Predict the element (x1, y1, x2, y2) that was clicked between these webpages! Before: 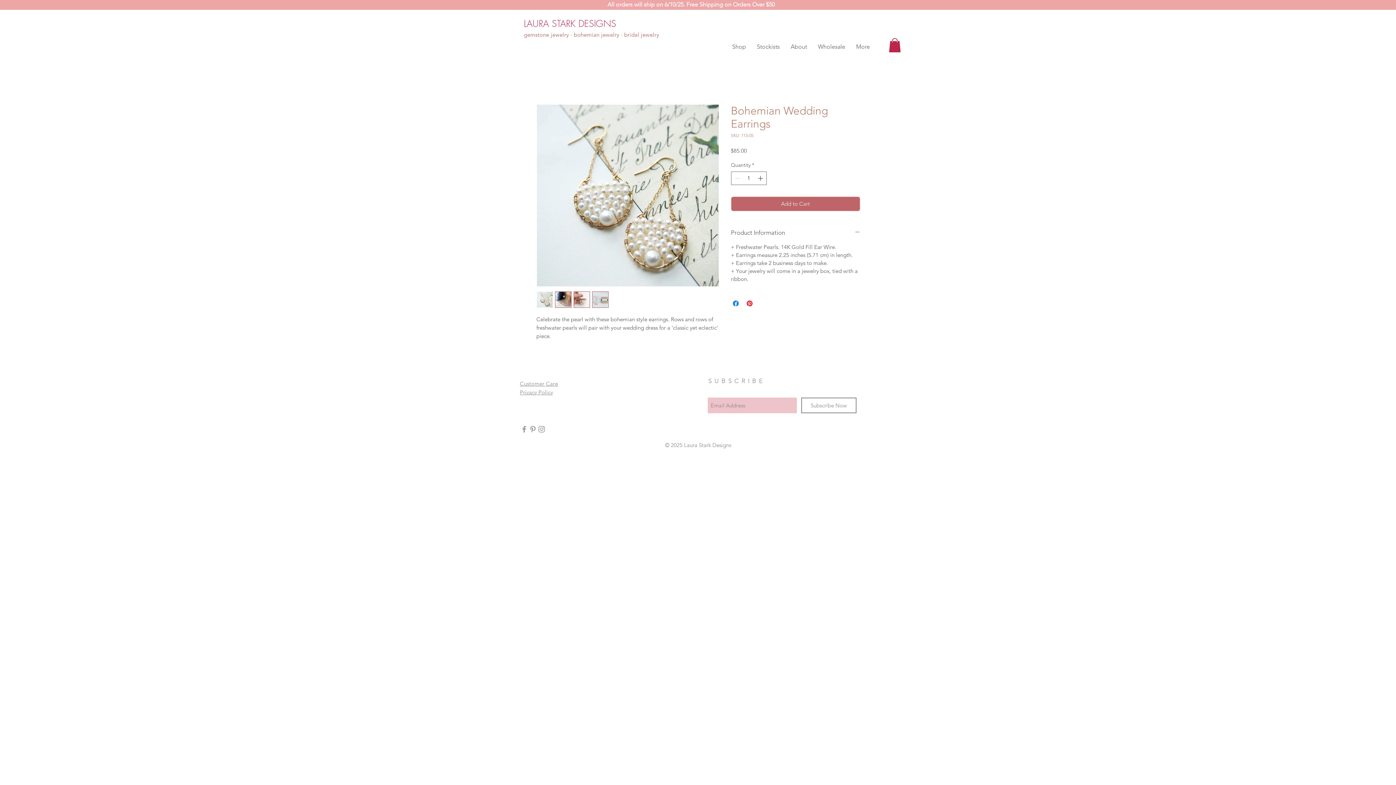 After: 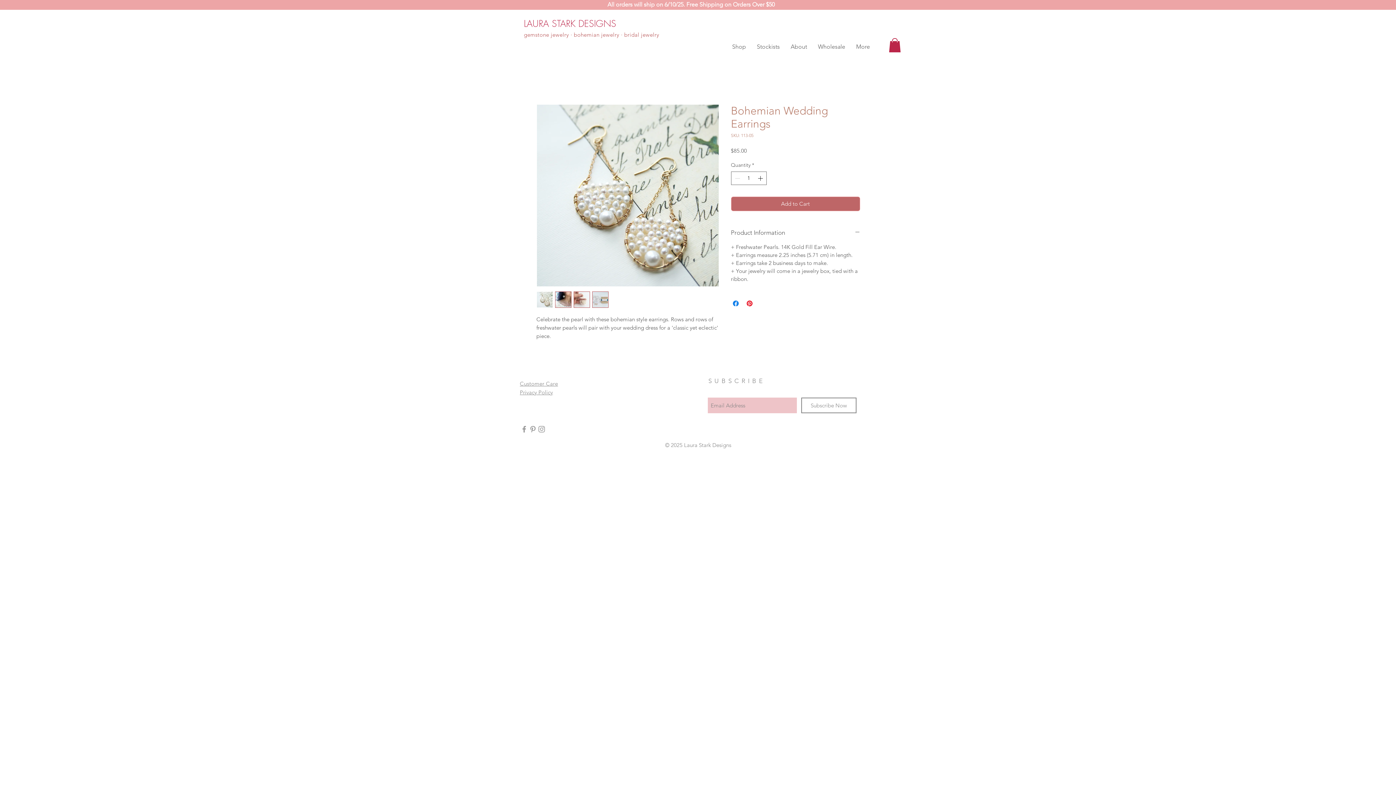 Action: bbox: (536, 104, 719, 287)